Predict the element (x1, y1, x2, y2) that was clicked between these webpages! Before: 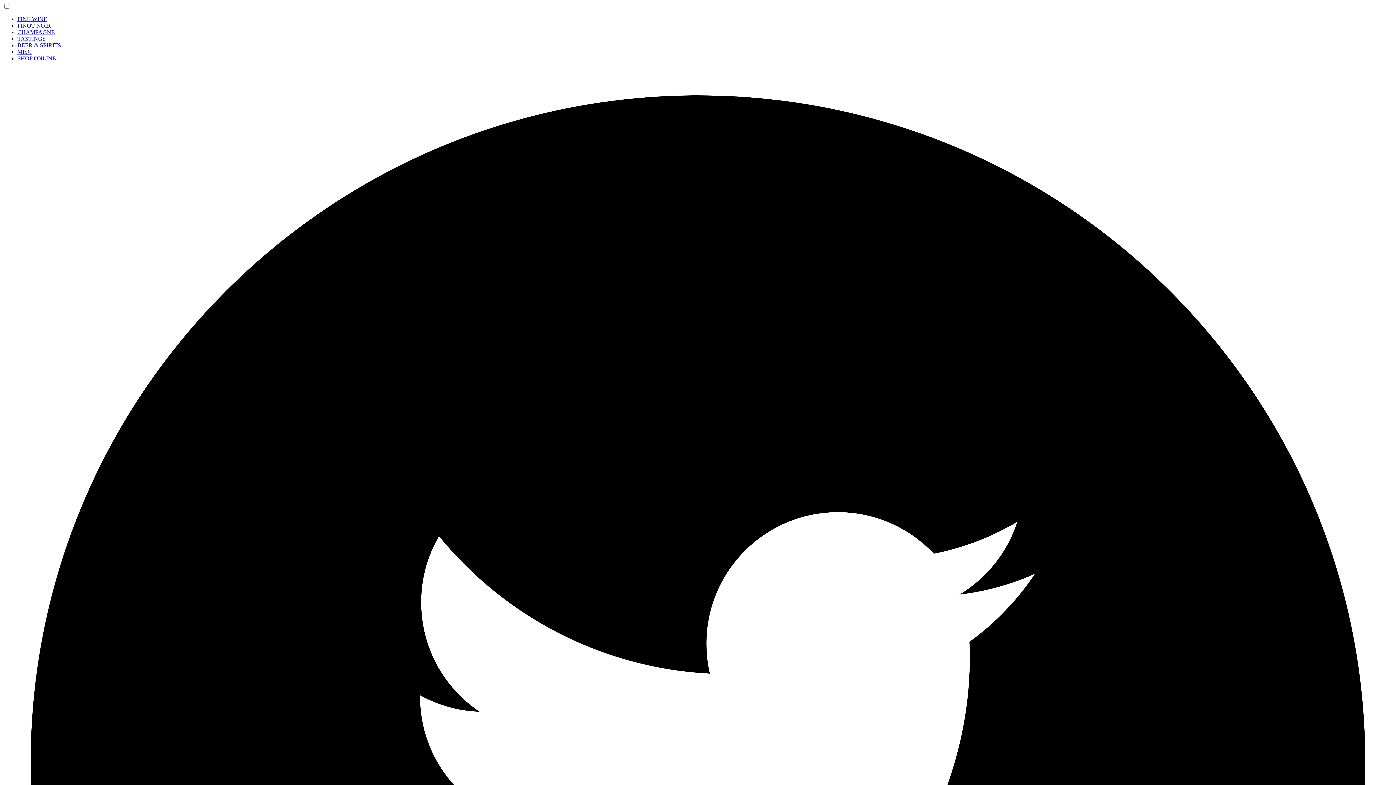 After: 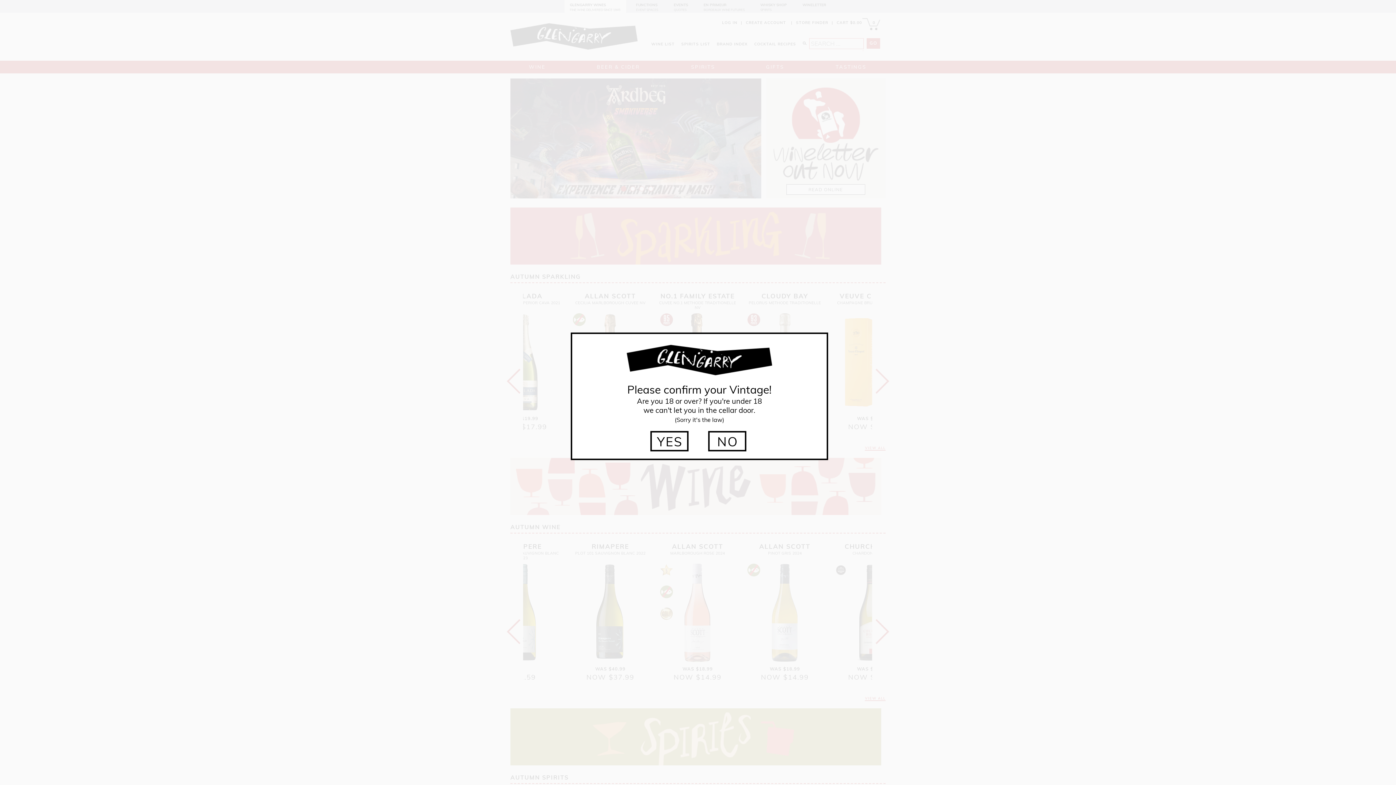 Action: label: SHOP ONLINE bbox: (17, 55, 56, 61)